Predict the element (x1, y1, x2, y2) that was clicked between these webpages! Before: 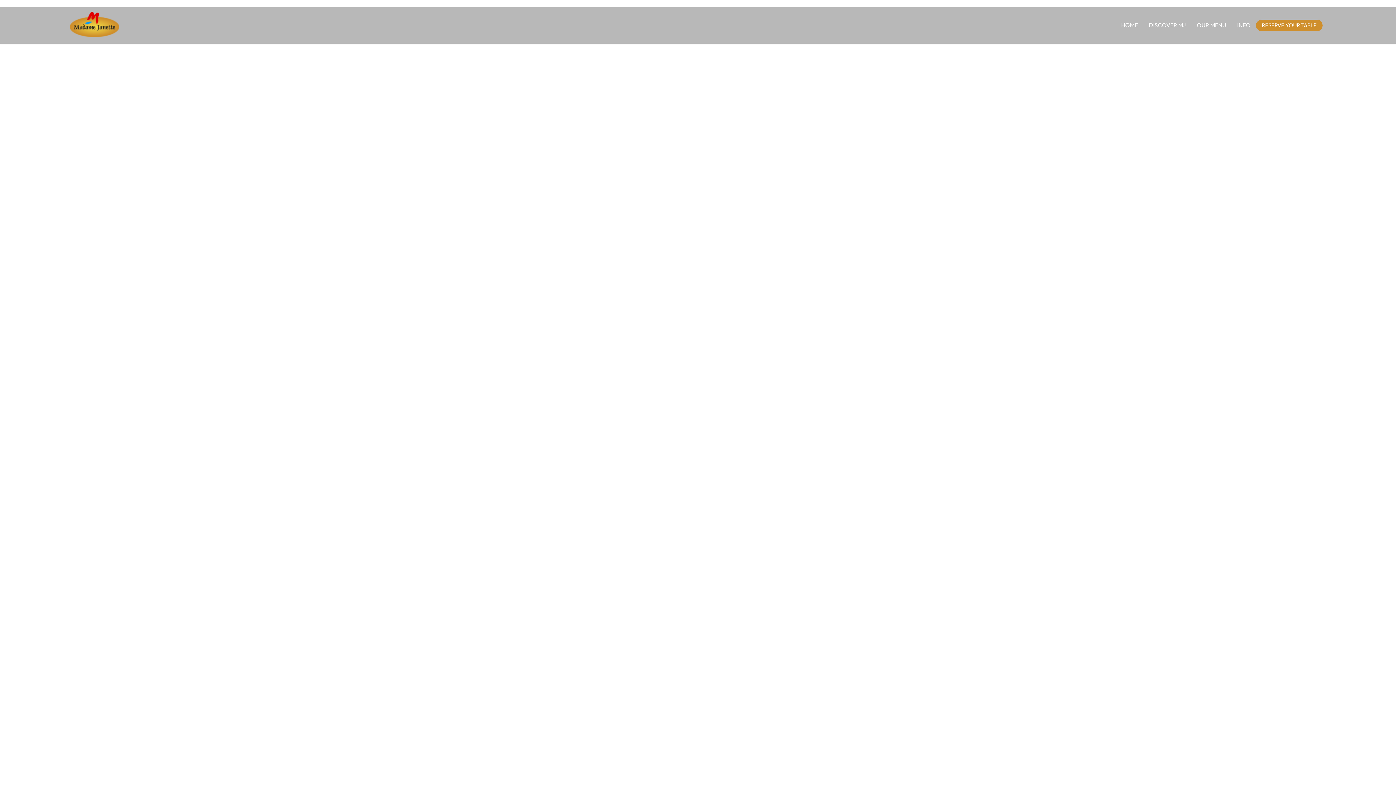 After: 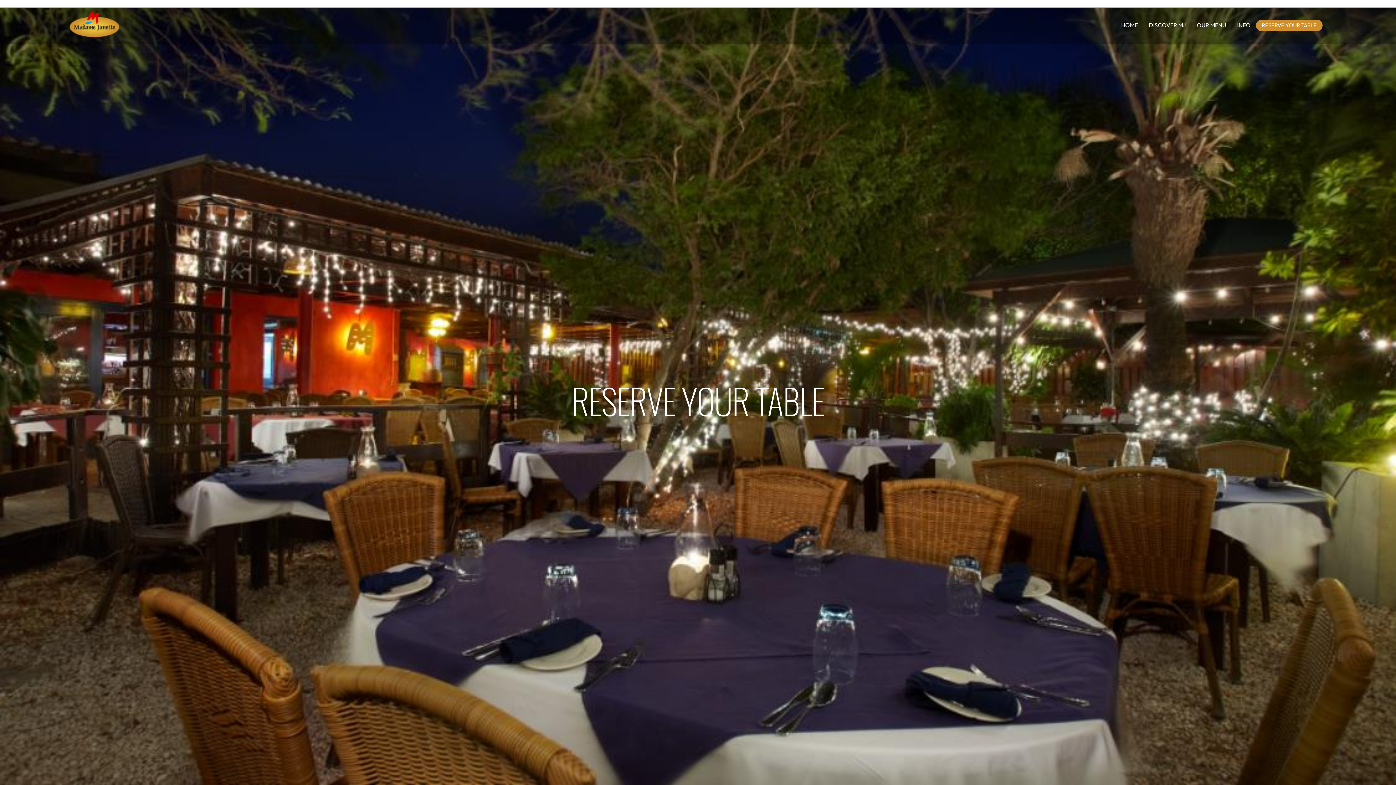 Action: label: RESERVE YOUR TABLE bbox: (1256, 19, 1322, 31)